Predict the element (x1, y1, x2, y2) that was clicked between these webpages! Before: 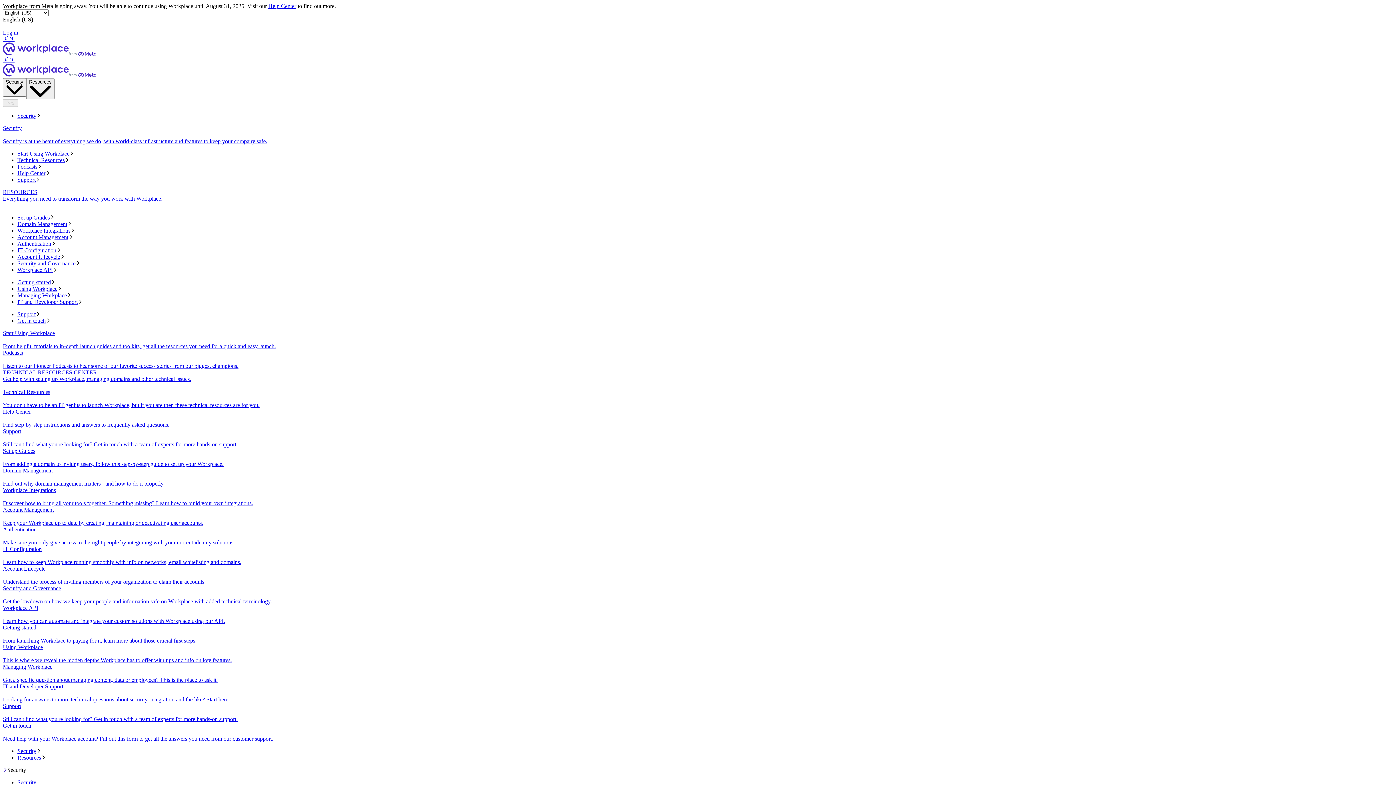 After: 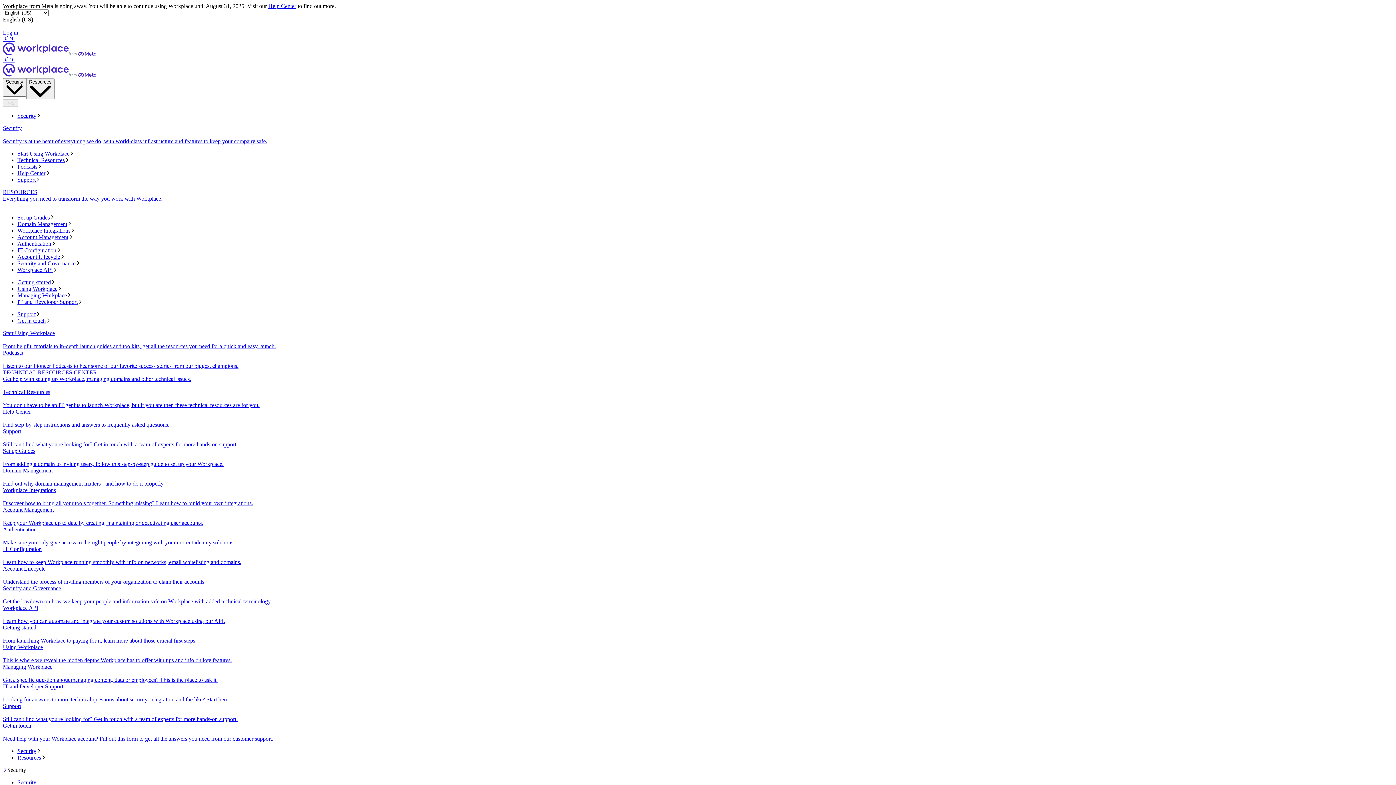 Action: bbox: (2, 125, 1393, 144) label: Security
Security is at the heart of everything we do, with world-class infrastructure and features to keep your company safe.